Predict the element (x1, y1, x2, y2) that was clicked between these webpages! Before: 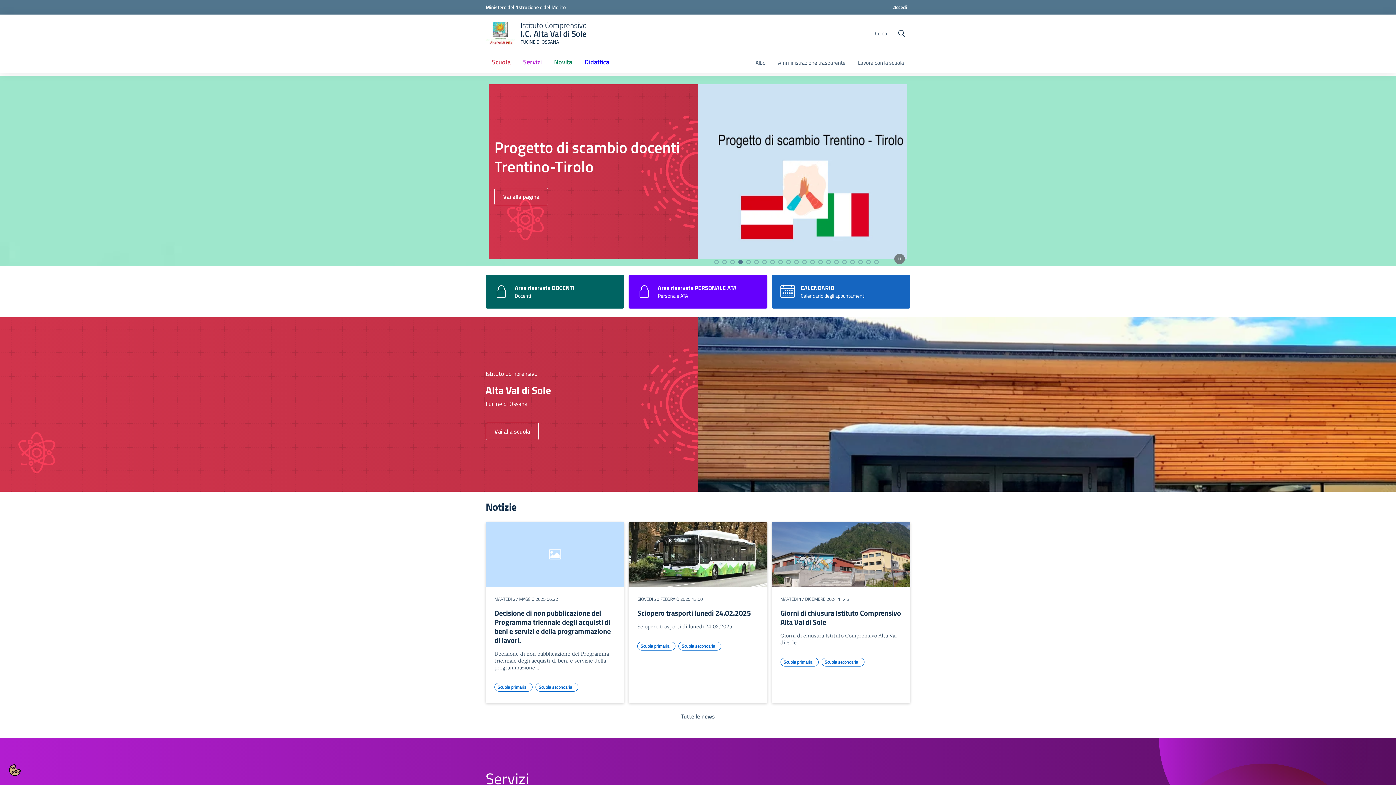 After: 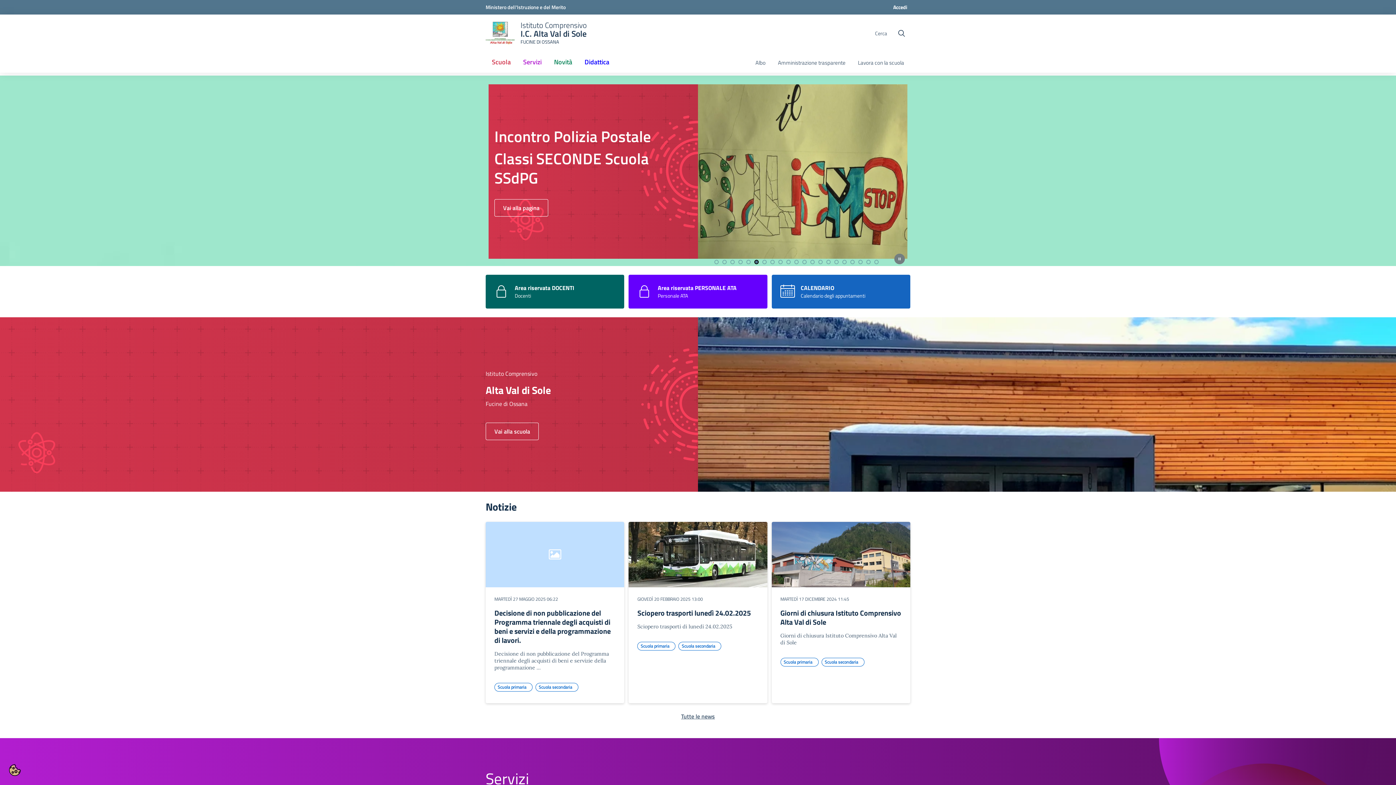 Action: label: Vai alla slide 6 bbox: (754, 260, 758, 264)